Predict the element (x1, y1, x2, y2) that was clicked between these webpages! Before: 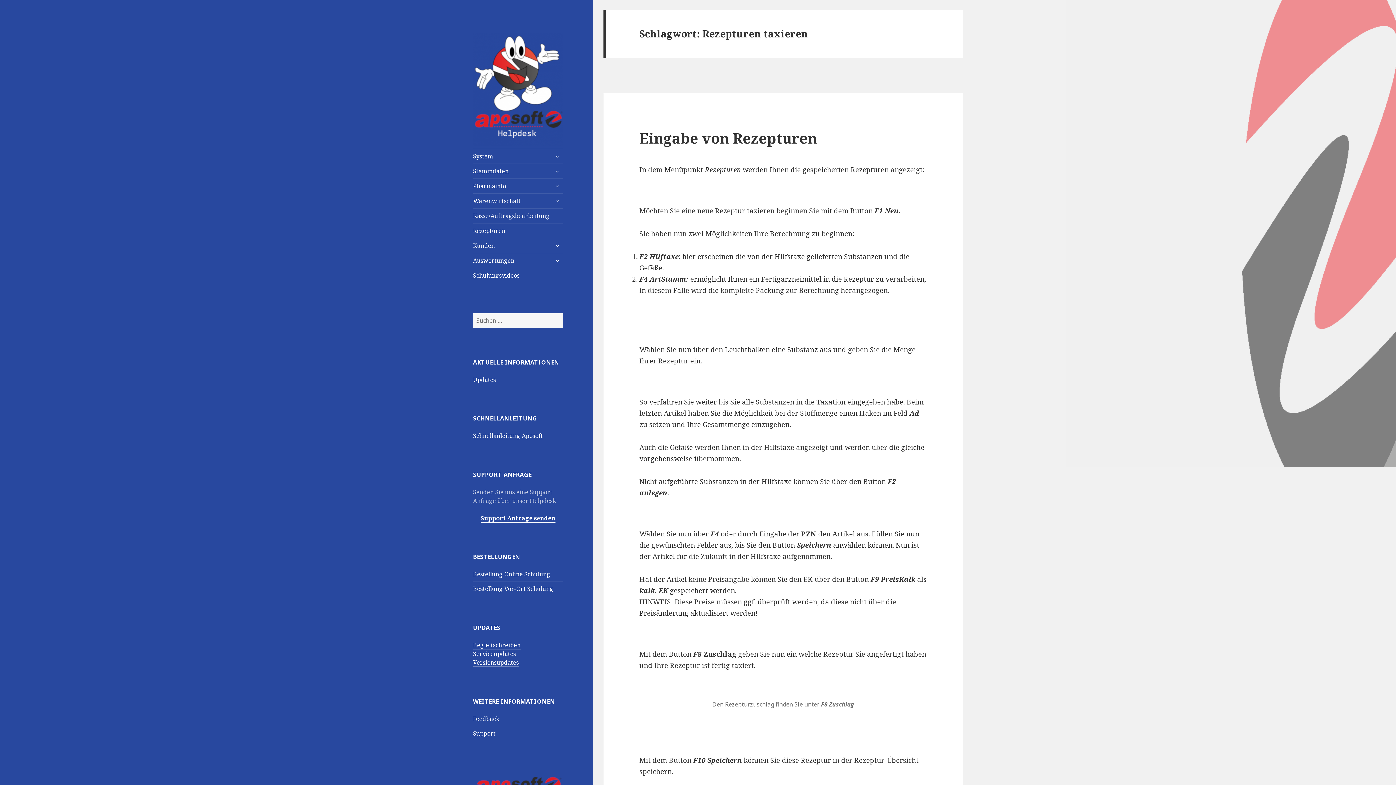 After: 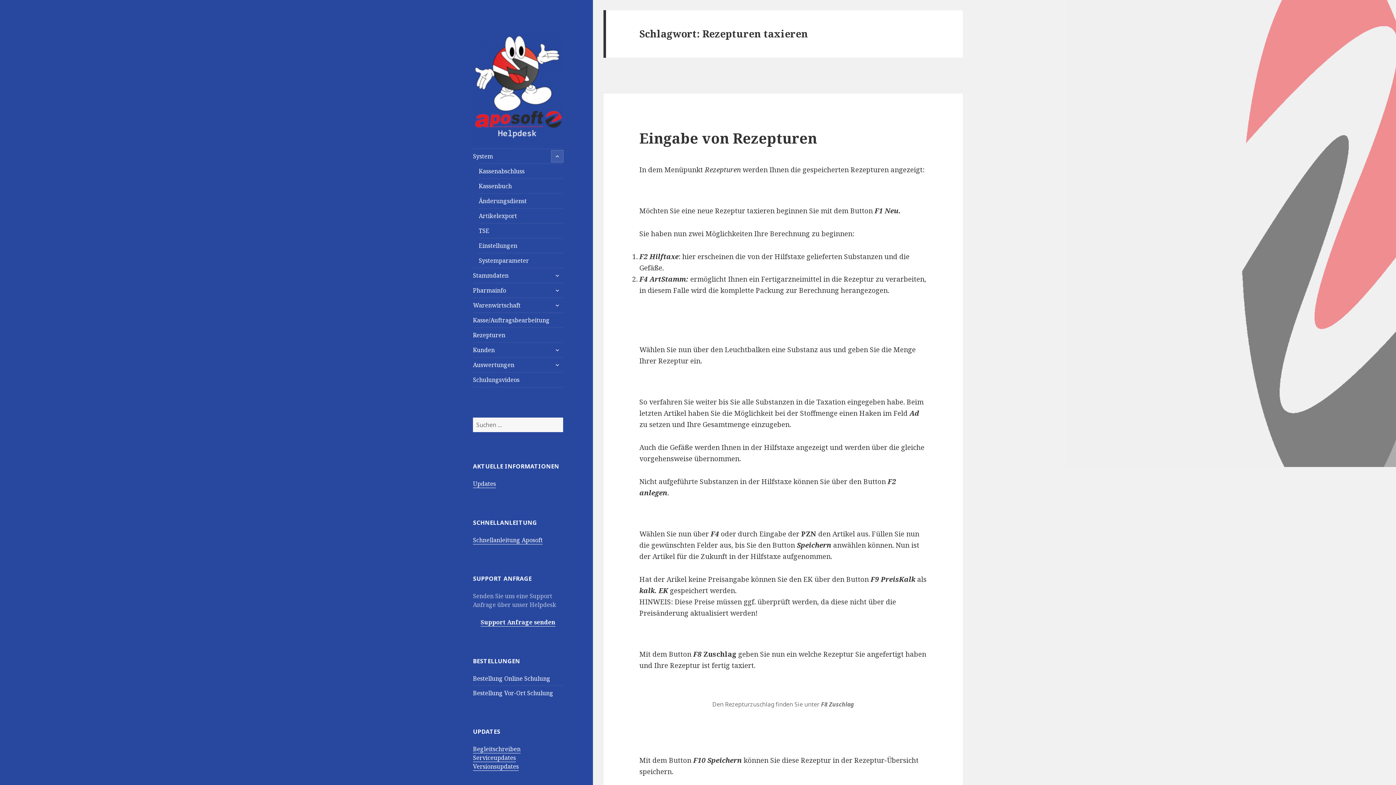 Action: bbox: (551, 150, 563, 162) label: untermenü anzeigen